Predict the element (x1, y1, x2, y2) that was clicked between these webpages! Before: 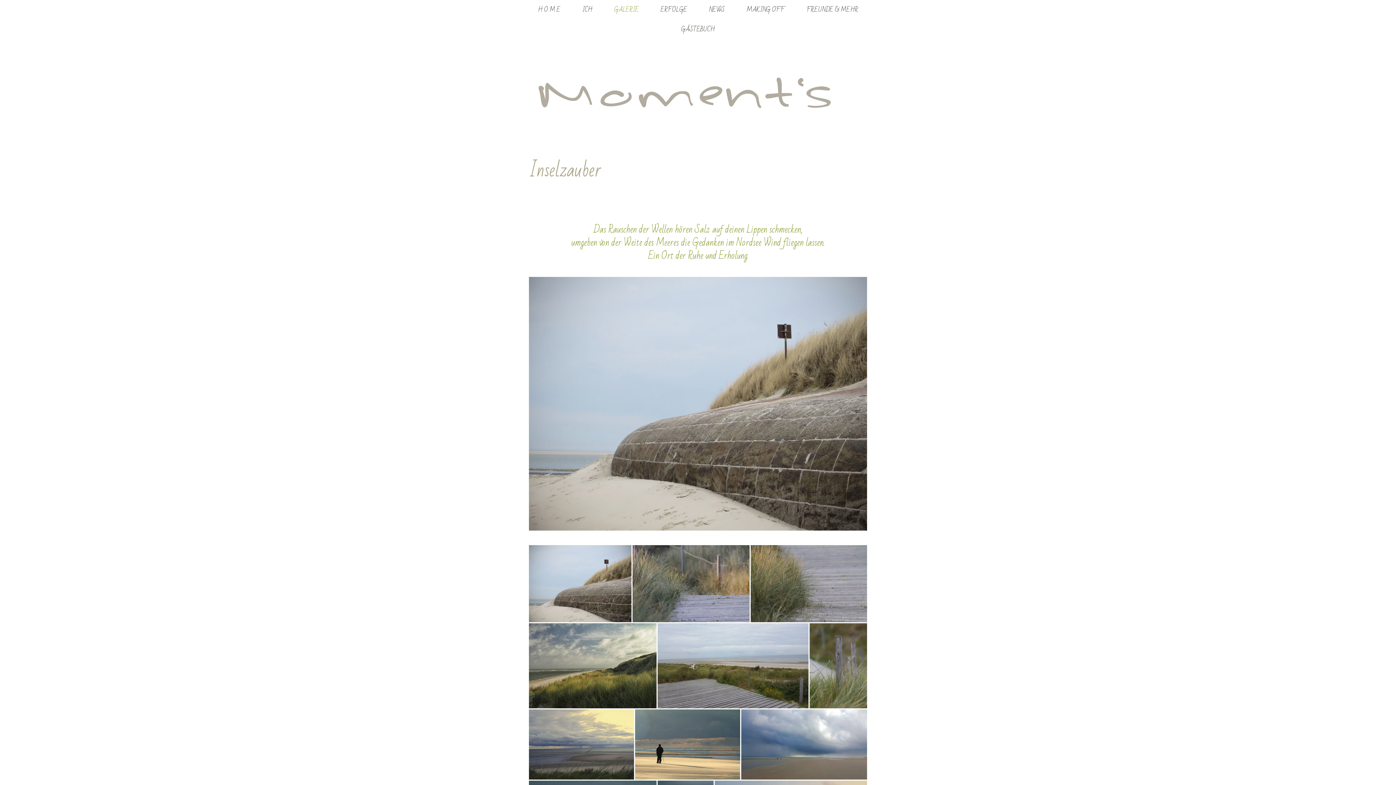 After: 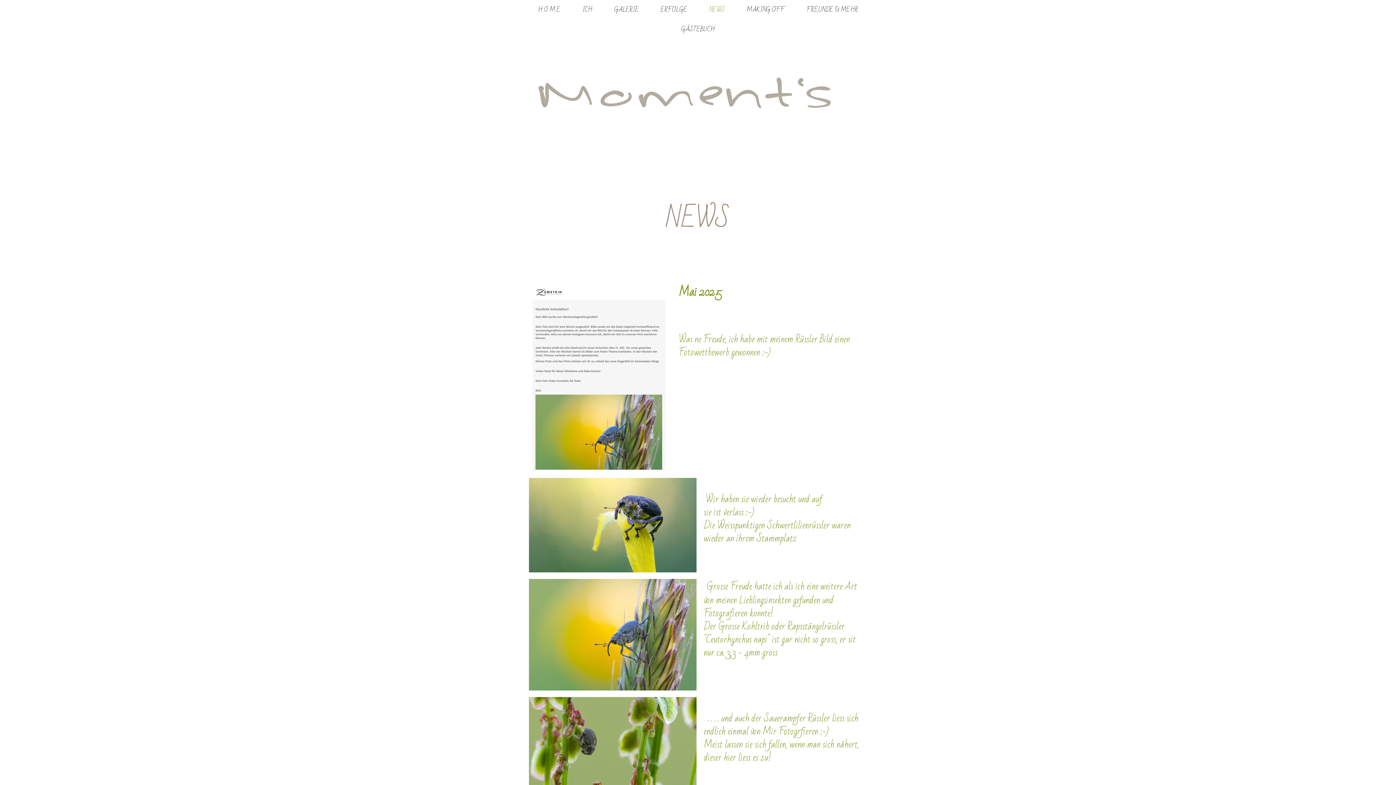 Action: bbox: (698, 0, 735, 19) label: NEWS